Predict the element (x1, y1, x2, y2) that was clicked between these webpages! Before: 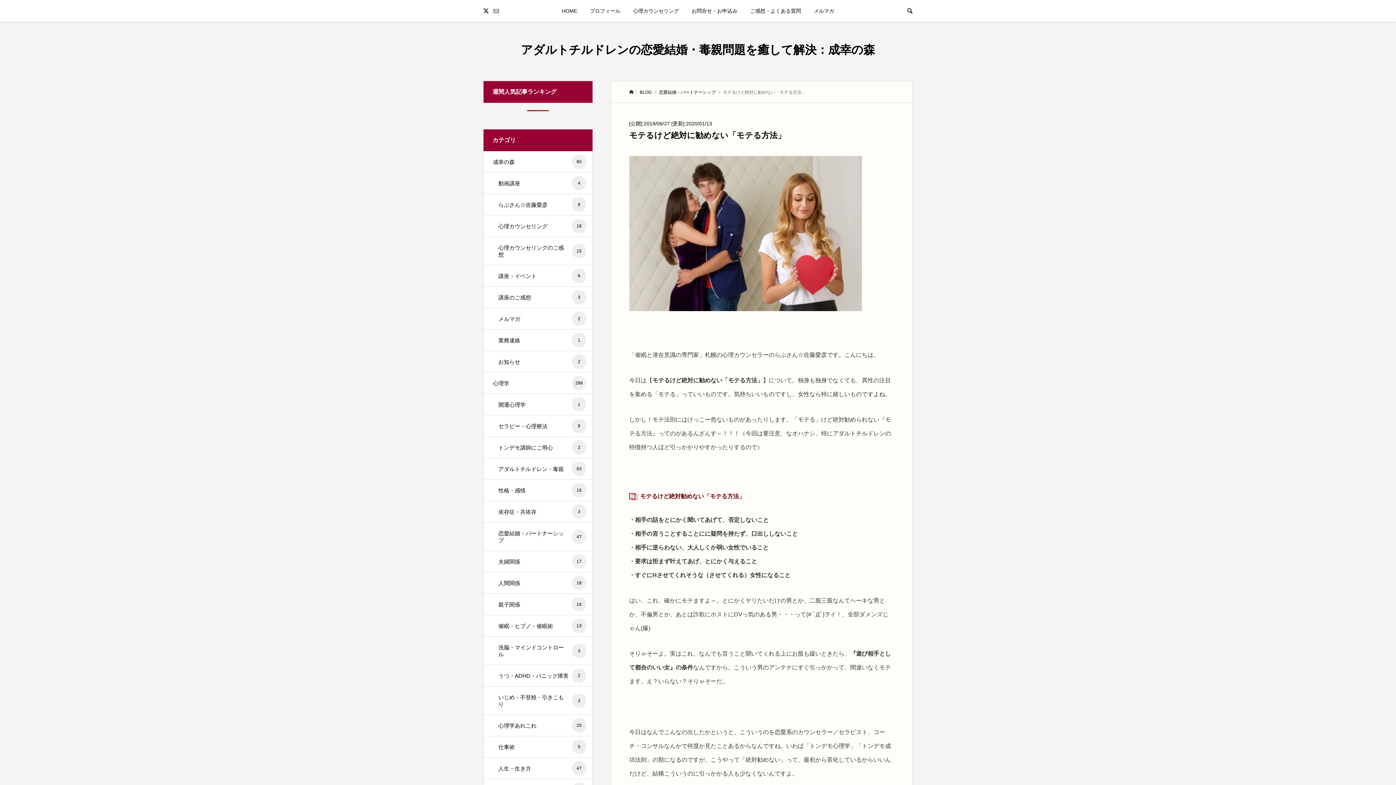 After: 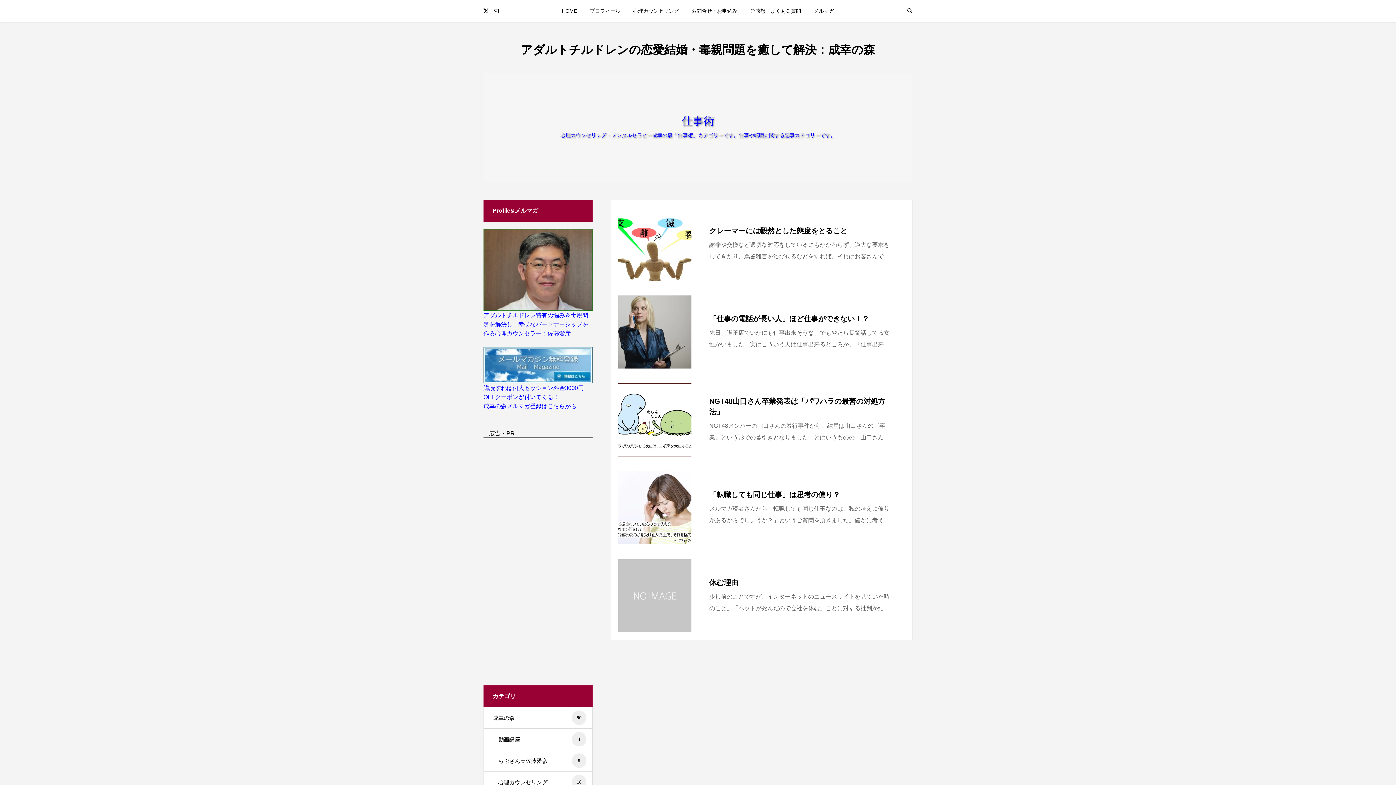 Action: bbox: (484, 736, 592, 757) label: 仕事術
5